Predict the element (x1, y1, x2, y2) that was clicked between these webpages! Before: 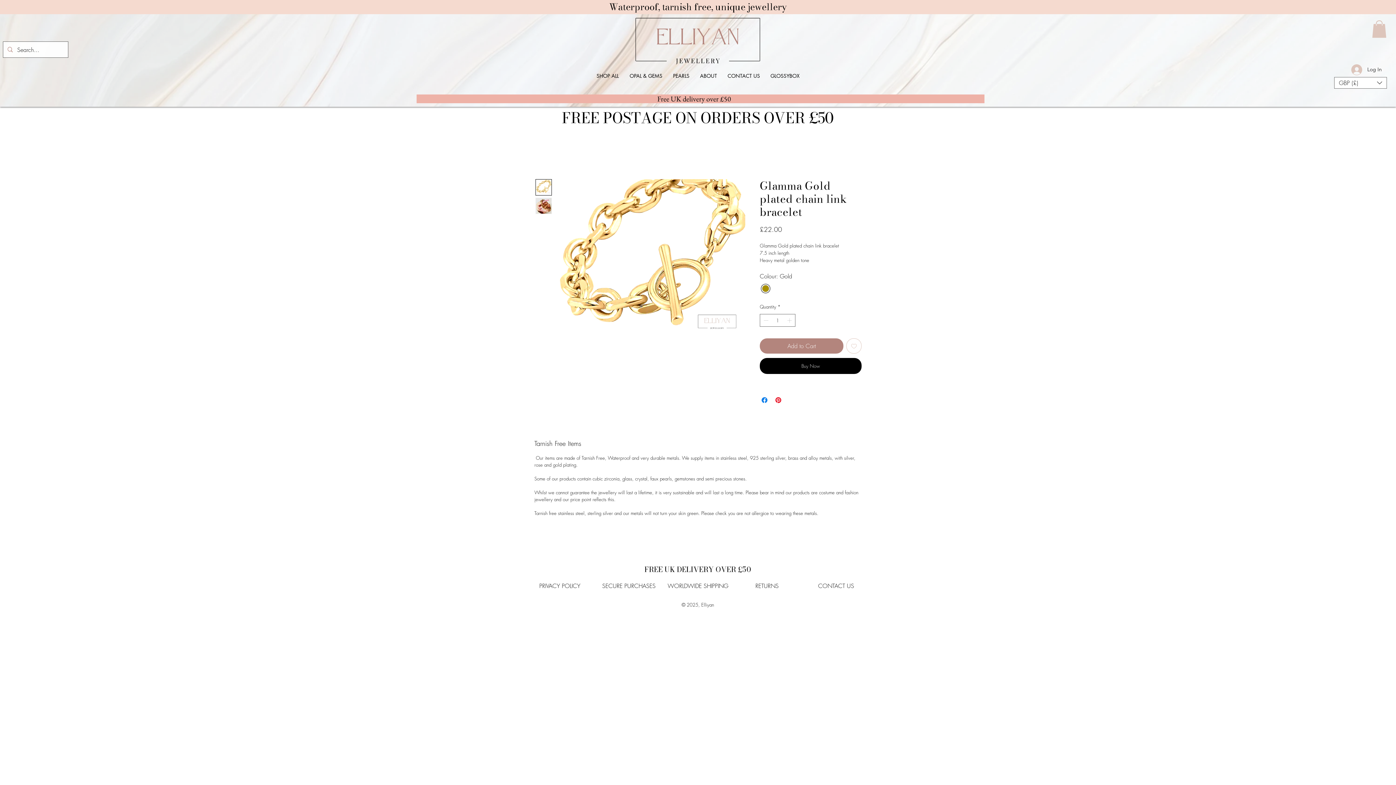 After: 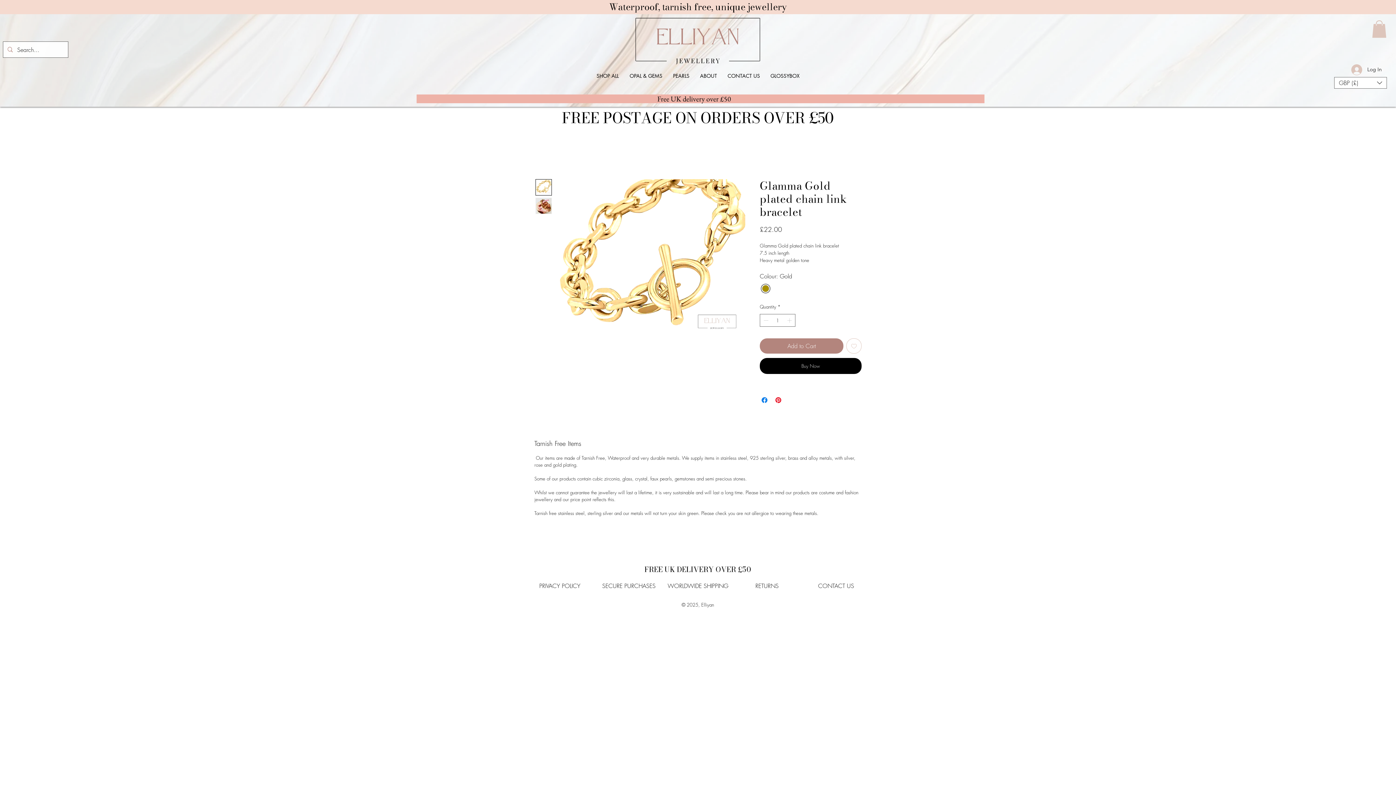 Action: bbox: (846, 338, 861, 353) label: Add to Wishlist